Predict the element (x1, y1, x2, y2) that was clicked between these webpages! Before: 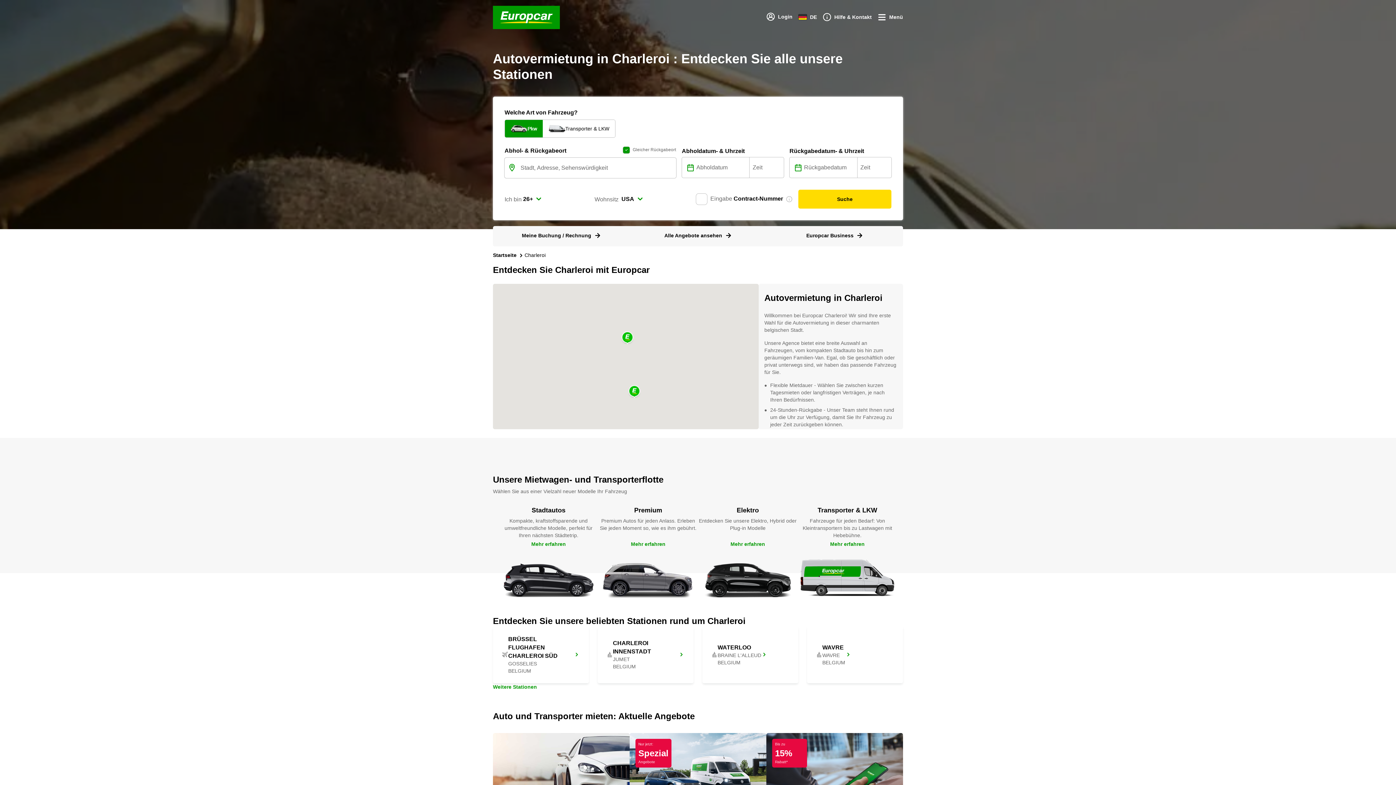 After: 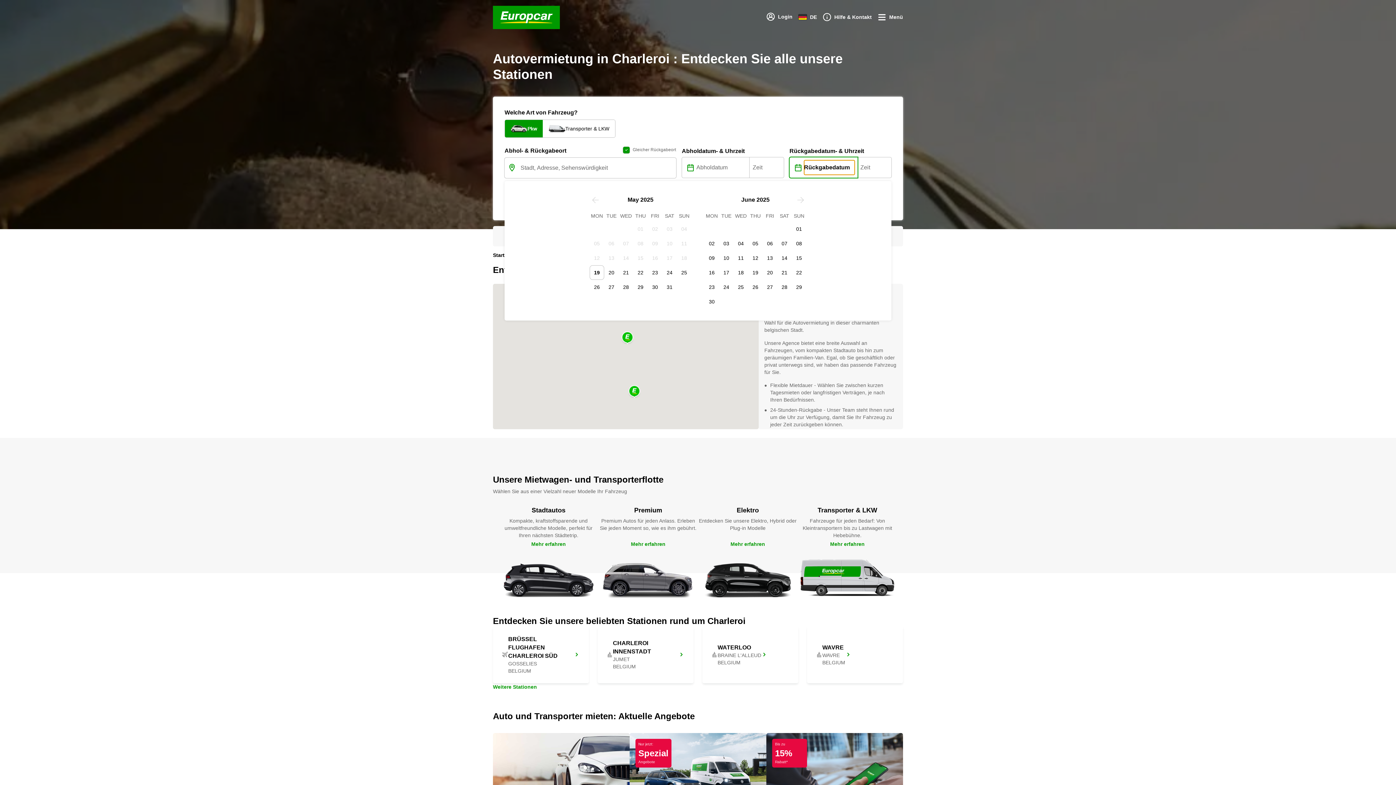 Action: bbox: (791, 160, 805, 174)